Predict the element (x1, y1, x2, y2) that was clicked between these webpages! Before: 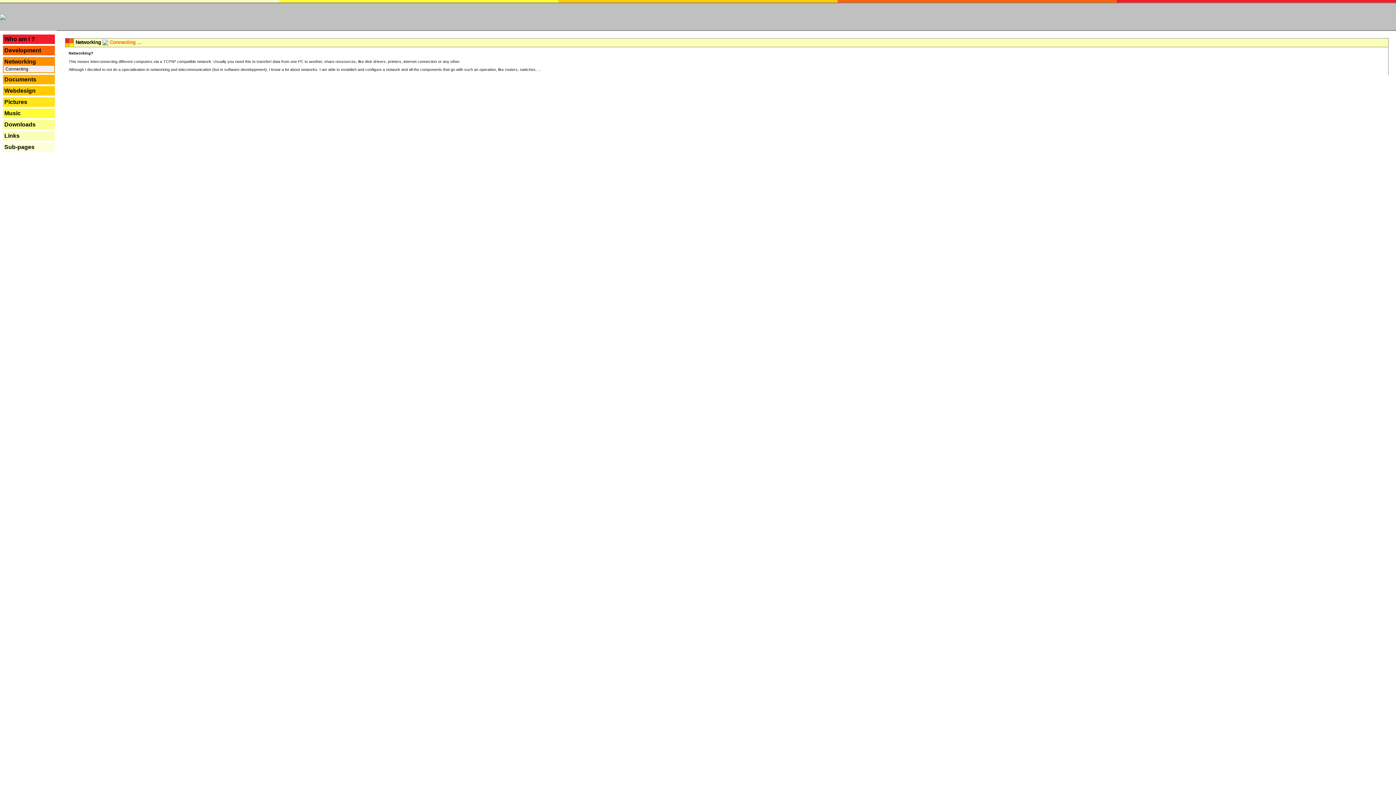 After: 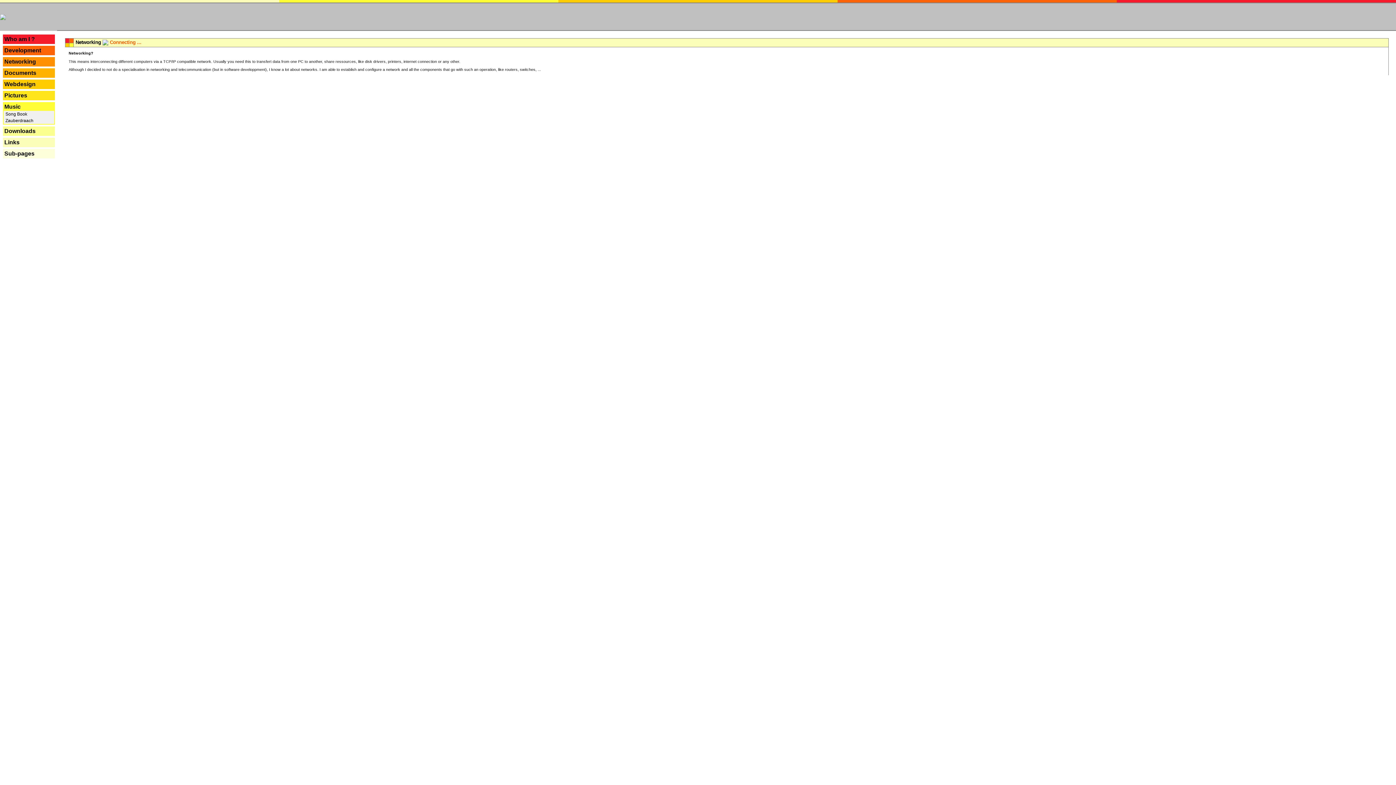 Action: bbox: (4, 110, 20, 116) label: Music